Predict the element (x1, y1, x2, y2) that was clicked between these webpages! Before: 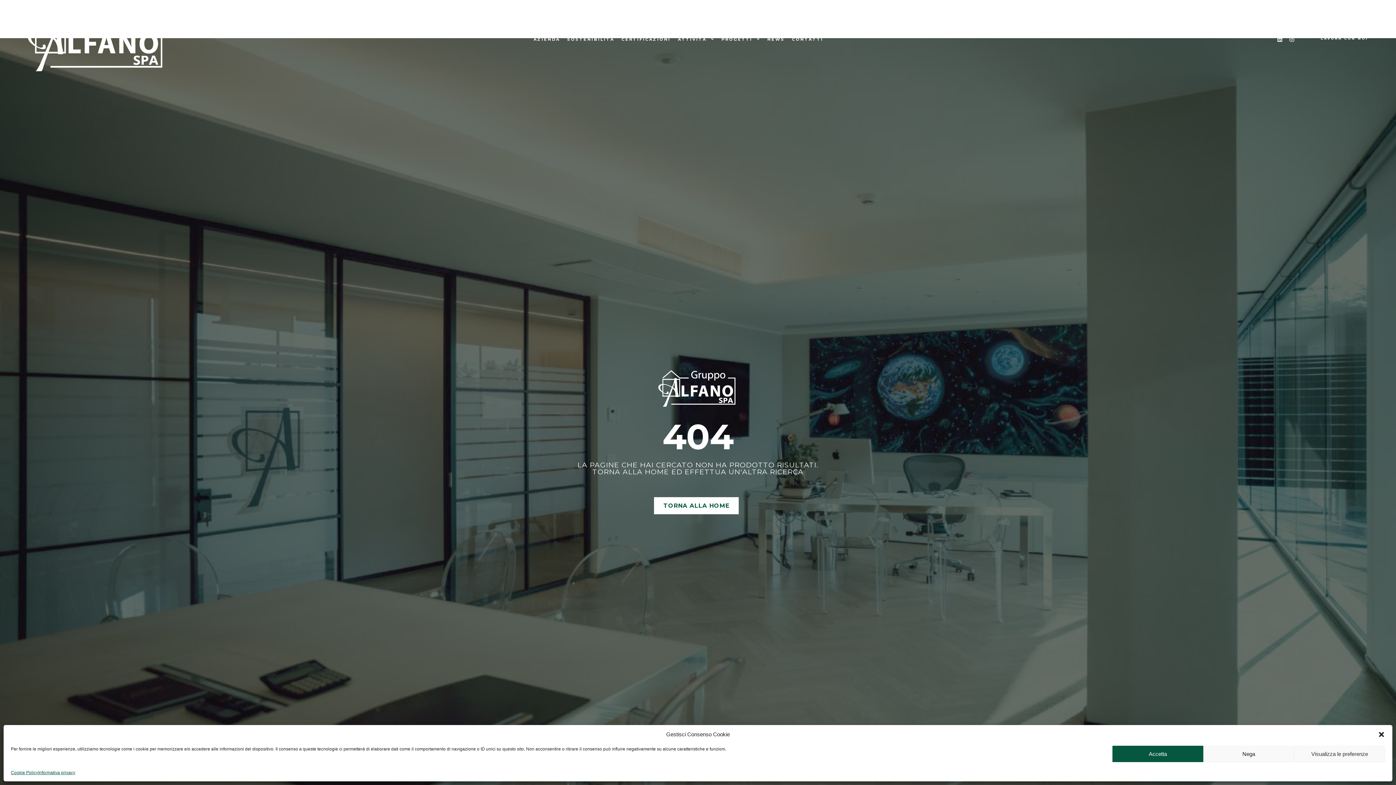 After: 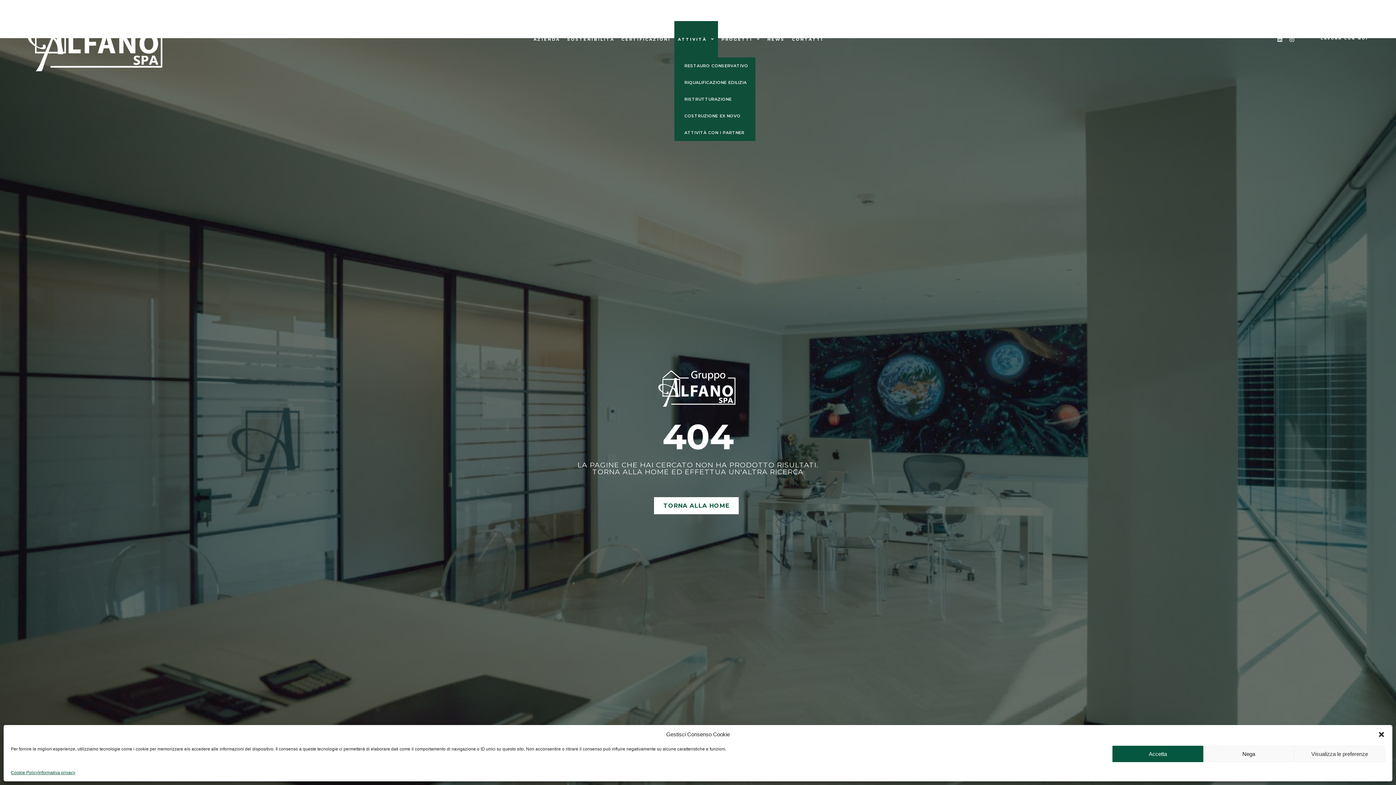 Action: bbox: (674, 21, 718, 57) label: ATTIVITÀ